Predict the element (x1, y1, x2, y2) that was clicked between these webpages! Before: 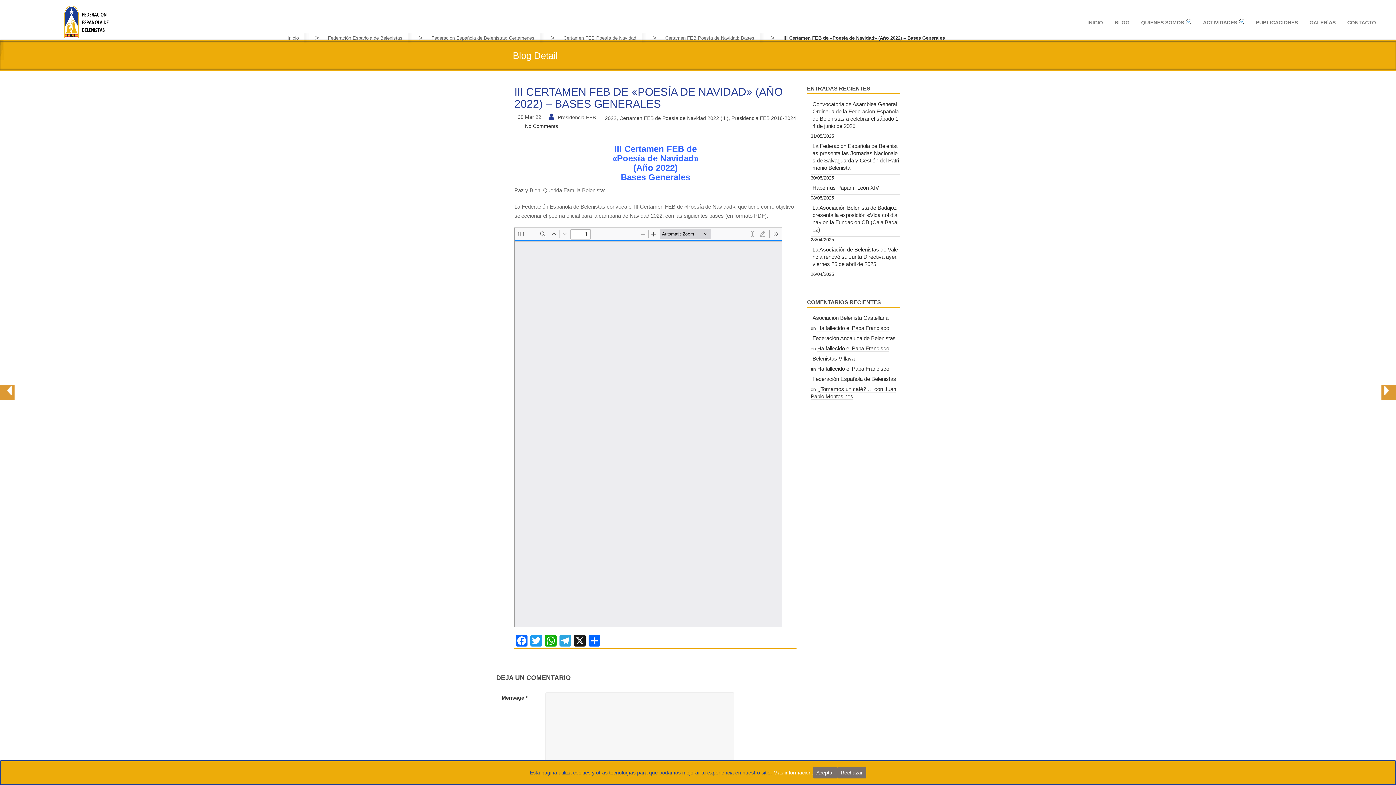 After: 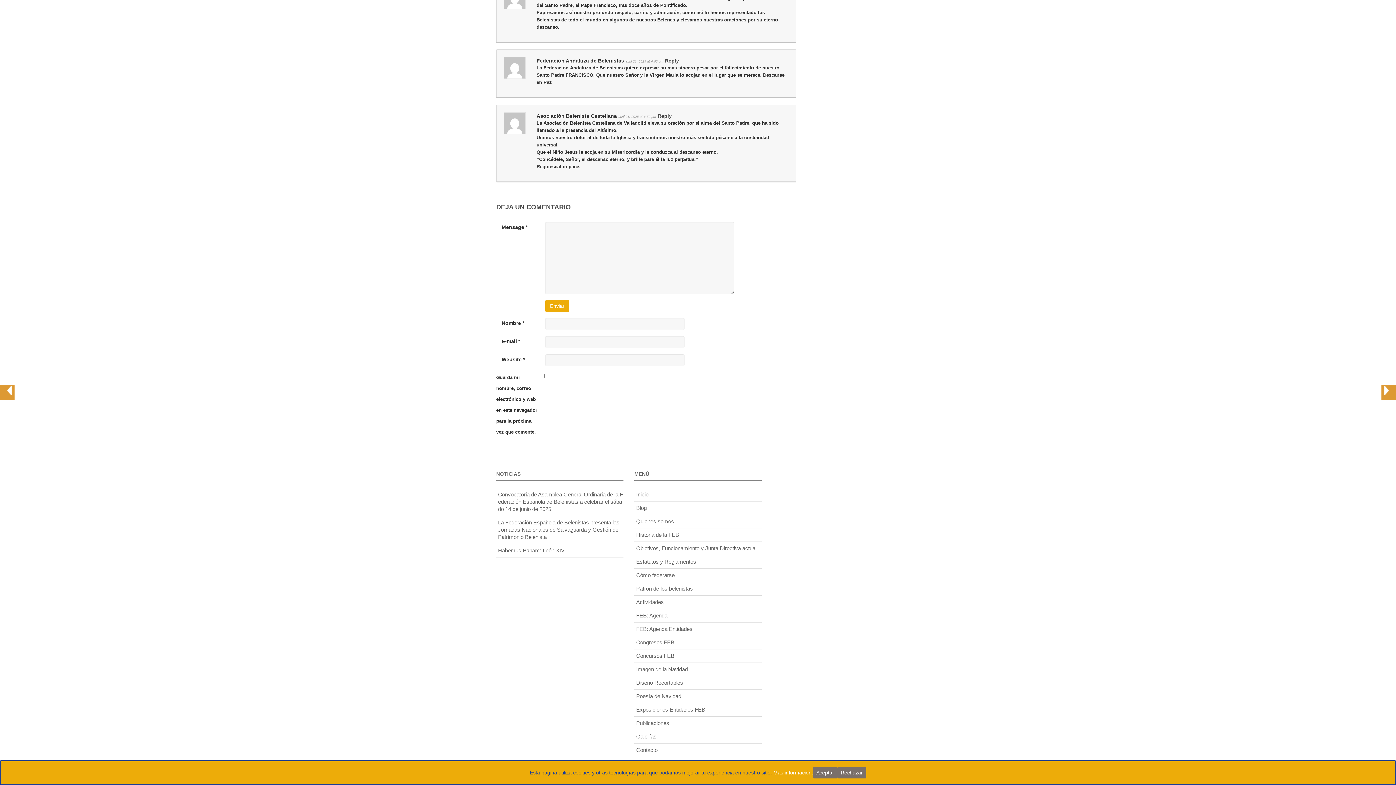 Action: bbox: (817, 325, 889, 331) label: Ha fallecido el Papa Francisco